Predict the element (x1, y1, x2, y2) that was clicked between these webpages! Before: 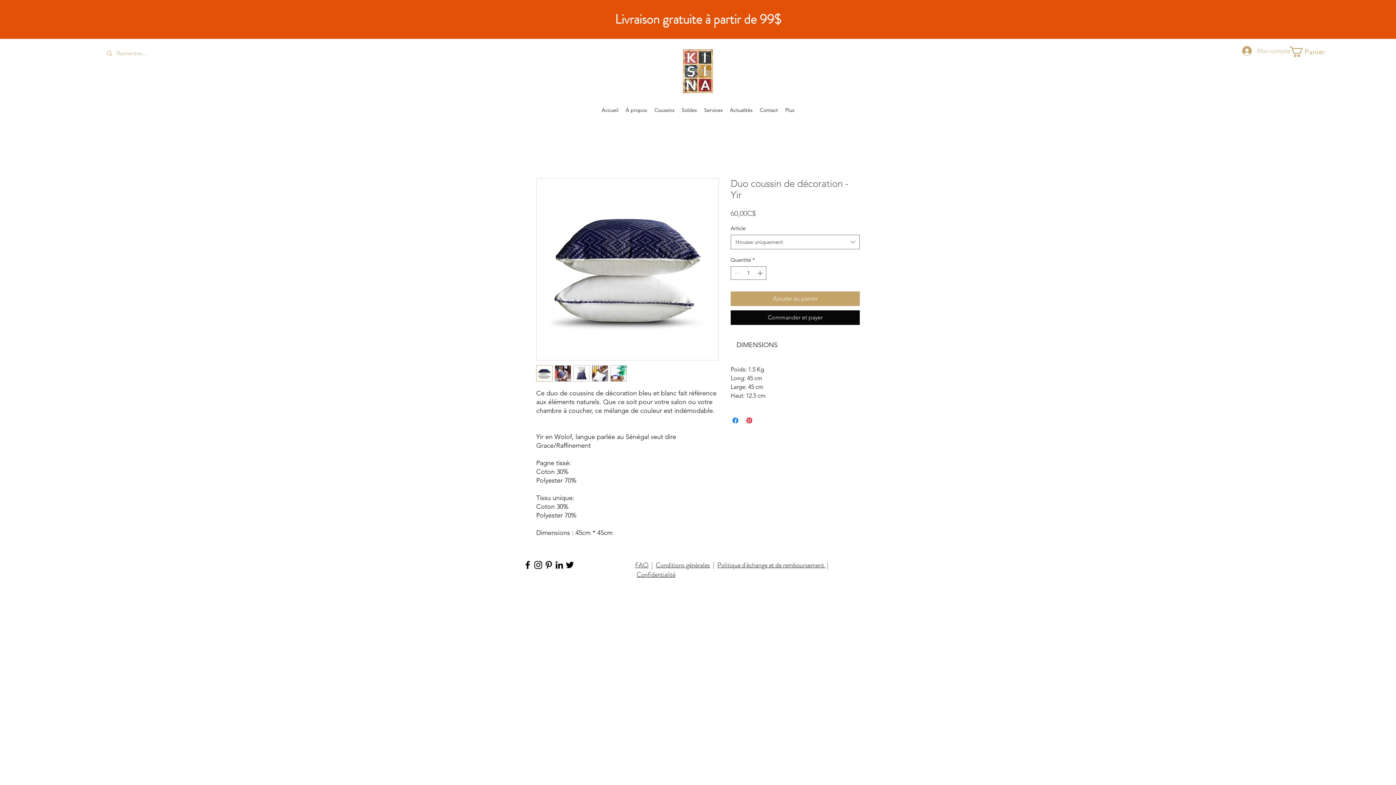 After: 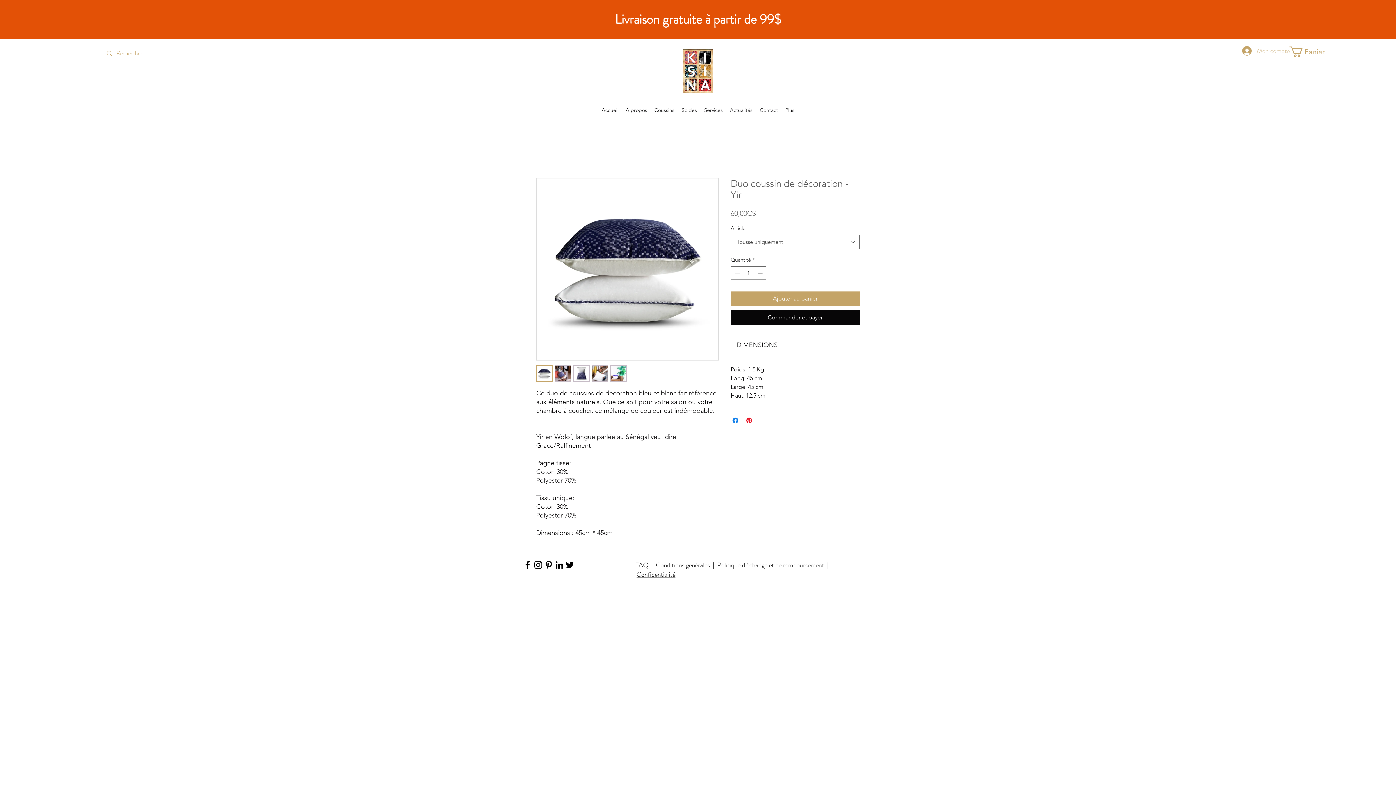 Action: bbox: (1237, 44, 1292, 57) label: Mon compte